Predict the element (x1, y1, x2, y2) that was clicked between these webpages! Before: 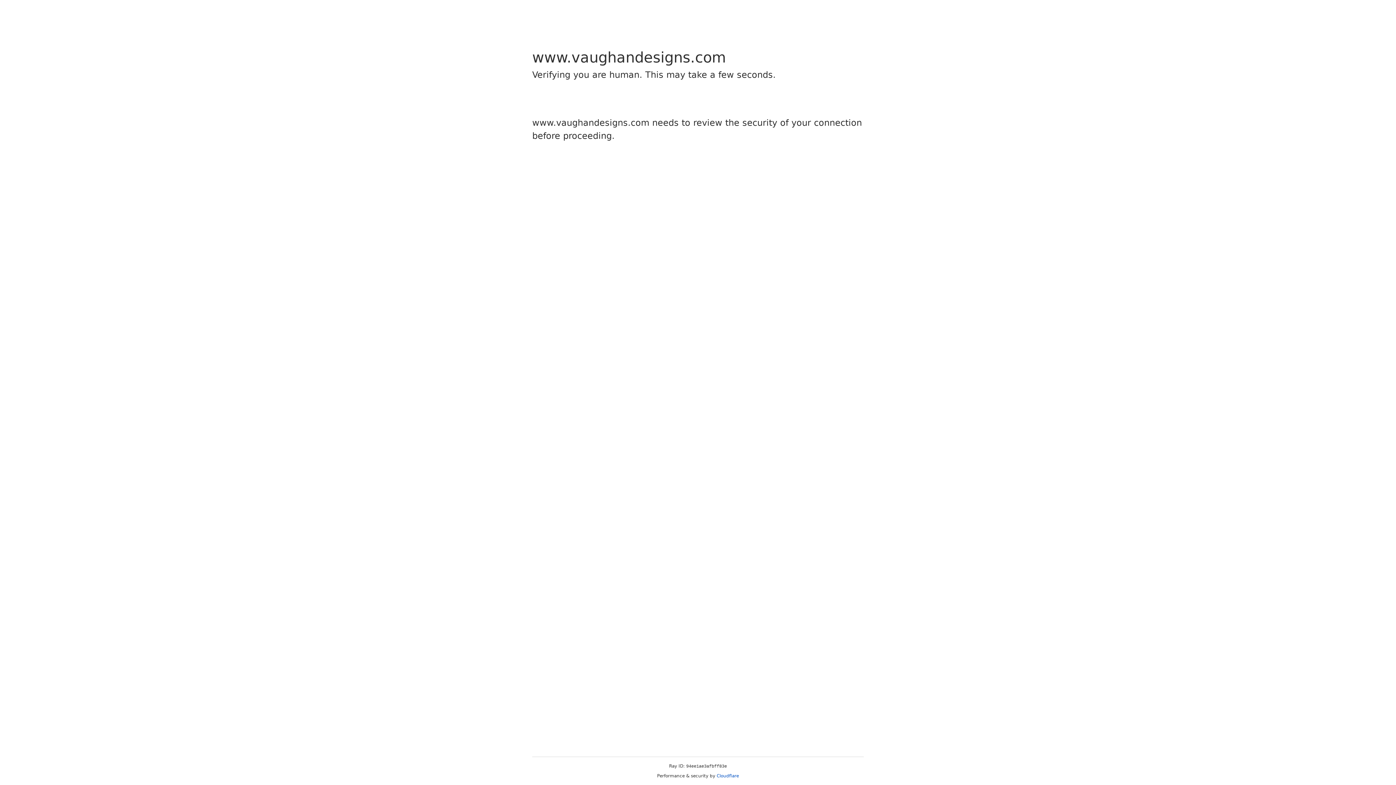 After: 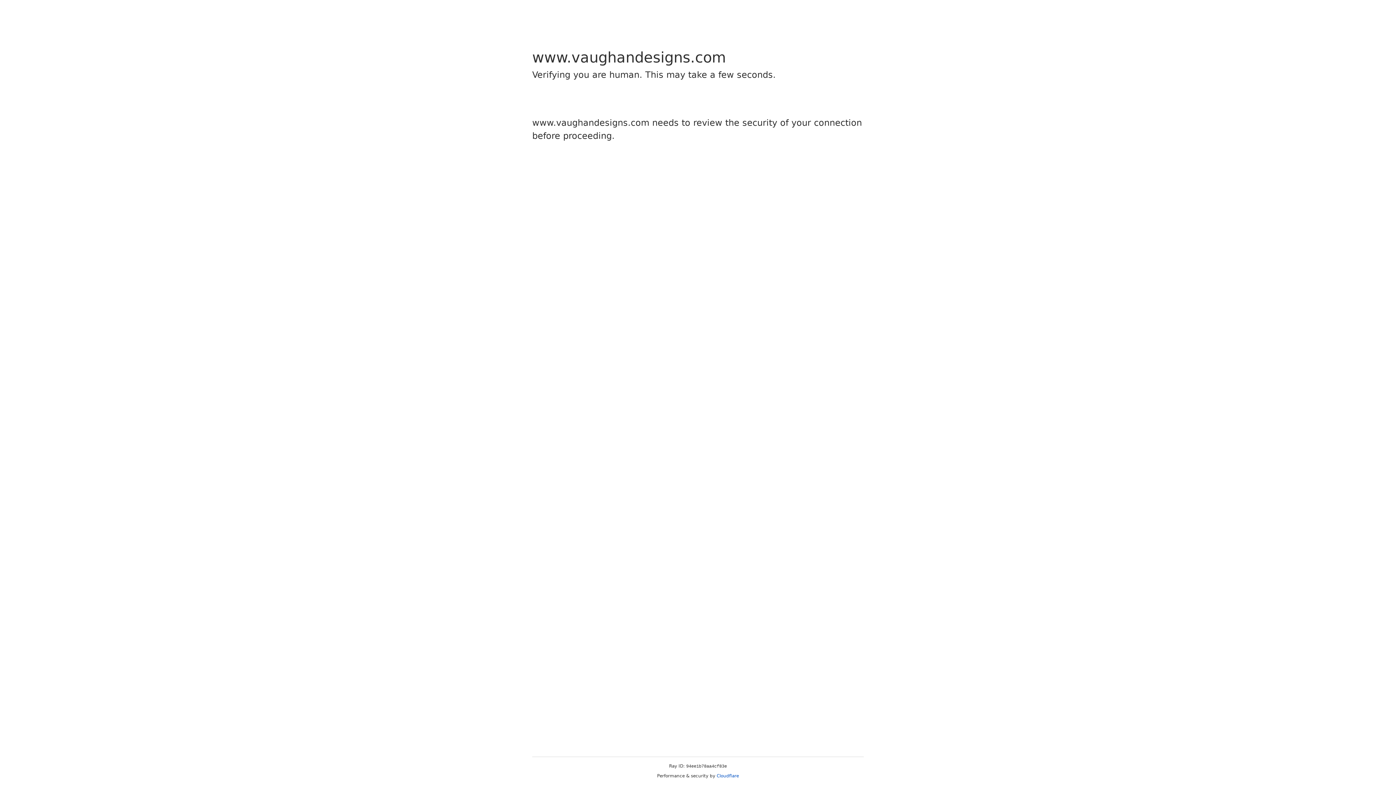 Action: bbox: (716, 773, 739, 778) label: Cloudflare